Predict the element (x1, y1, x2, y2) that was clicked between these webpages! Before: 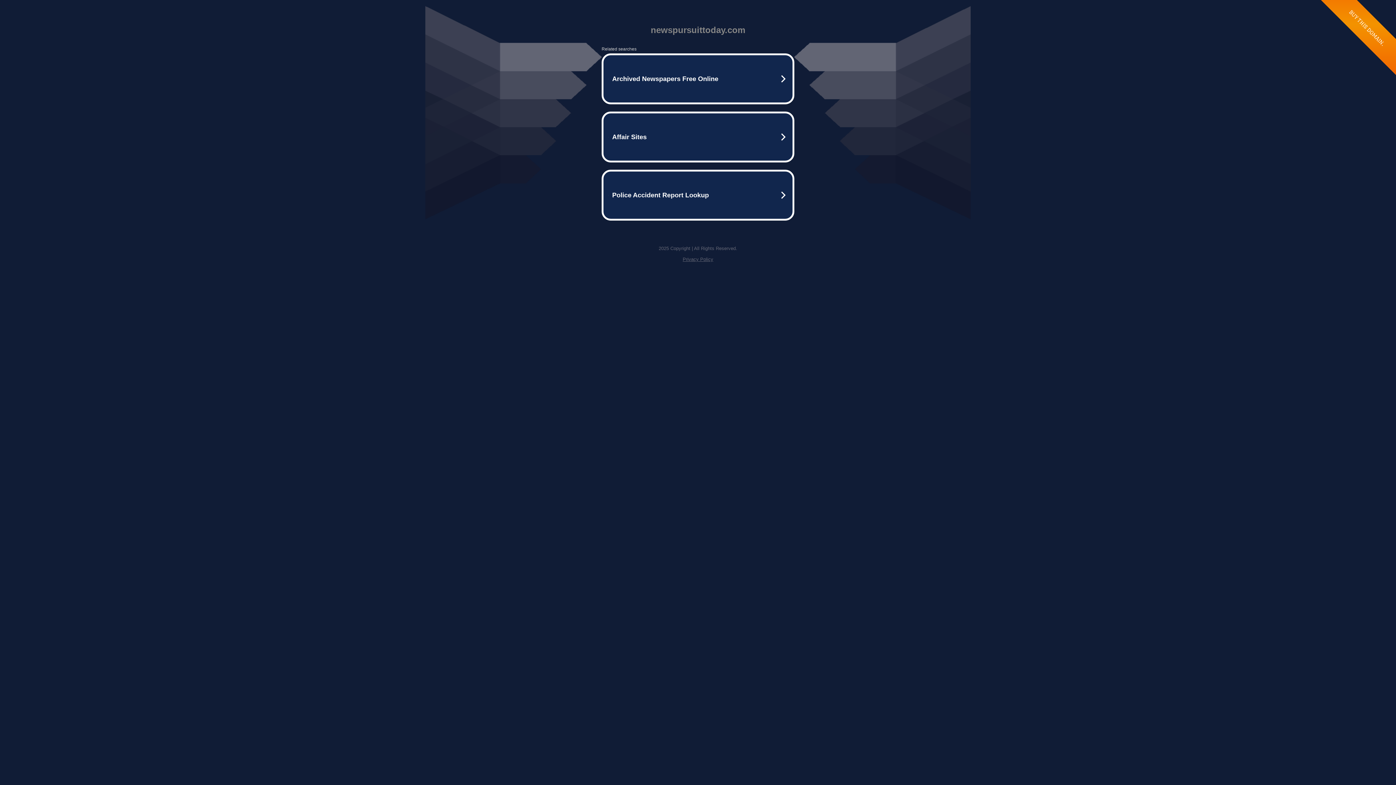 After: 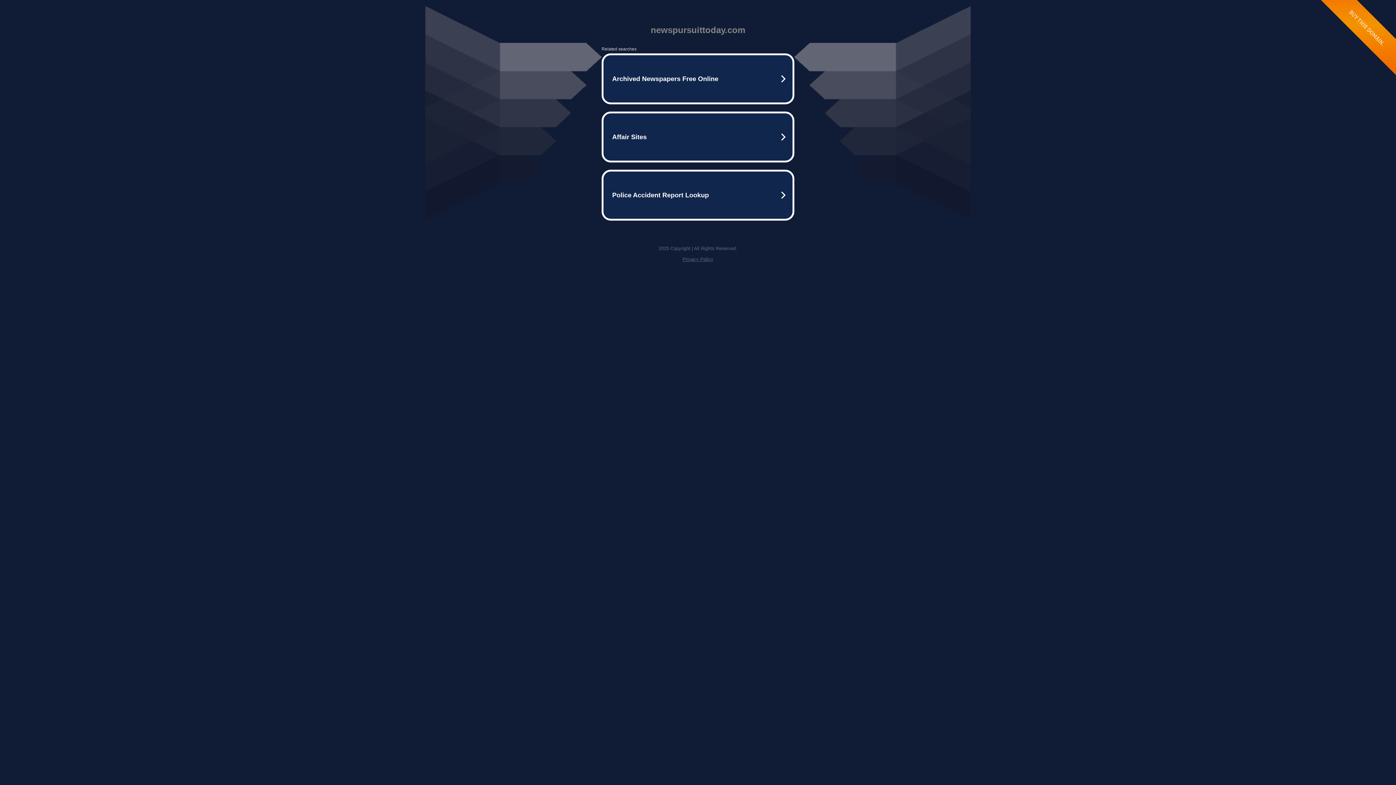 Action: bbox: (682, 256, 713, 262) label: Privacy Policy